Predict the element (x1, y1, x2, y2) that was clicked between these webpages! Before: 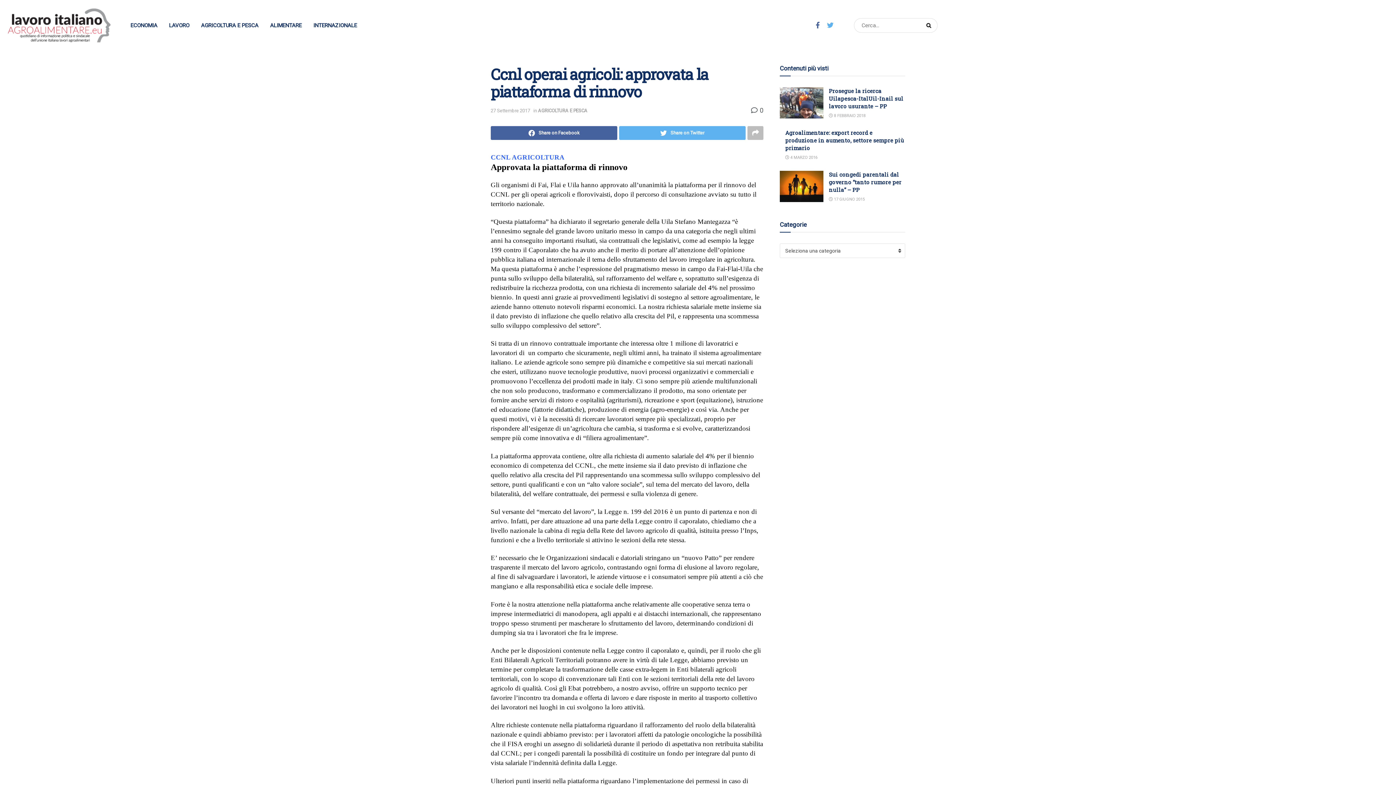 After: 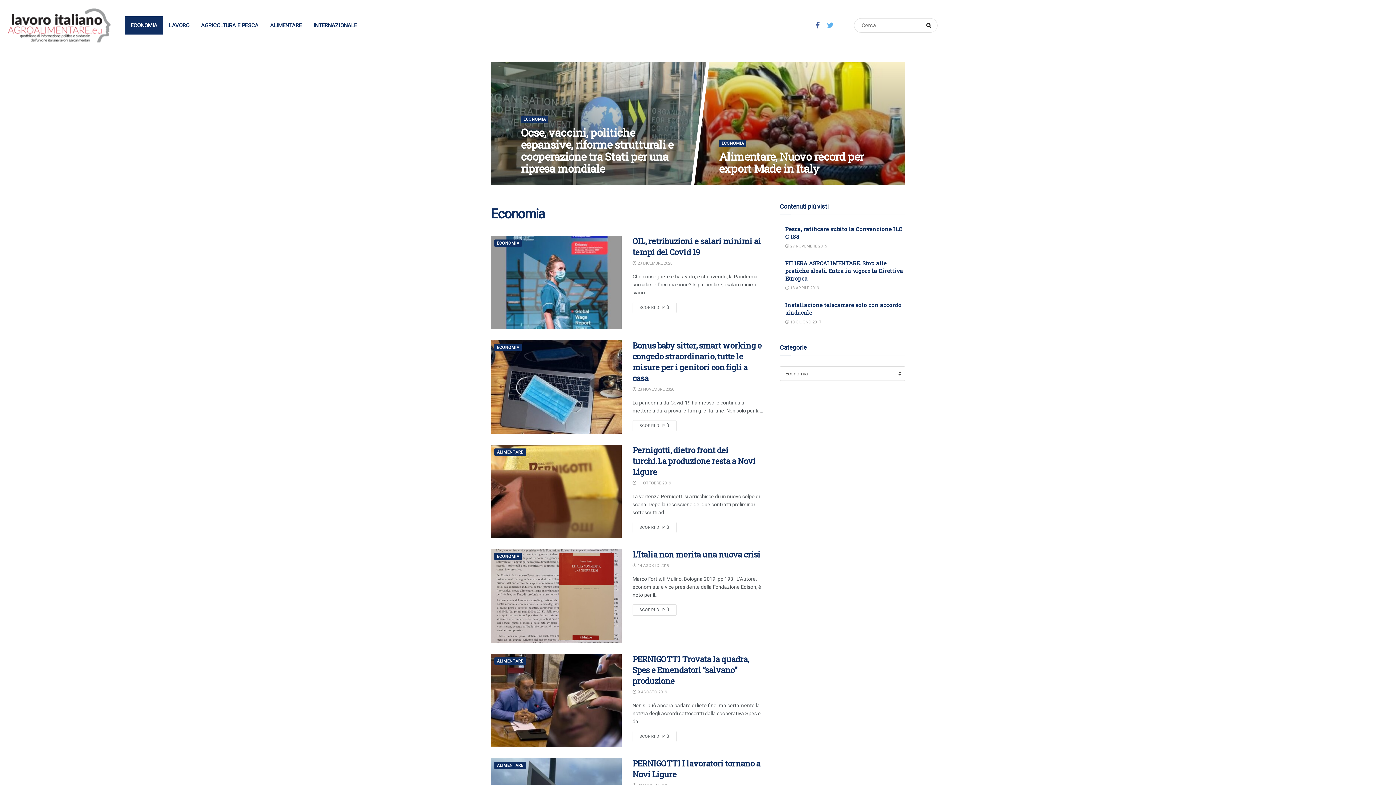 Action: bbox: (124, 16, 163, 34) label: ECONOMIA